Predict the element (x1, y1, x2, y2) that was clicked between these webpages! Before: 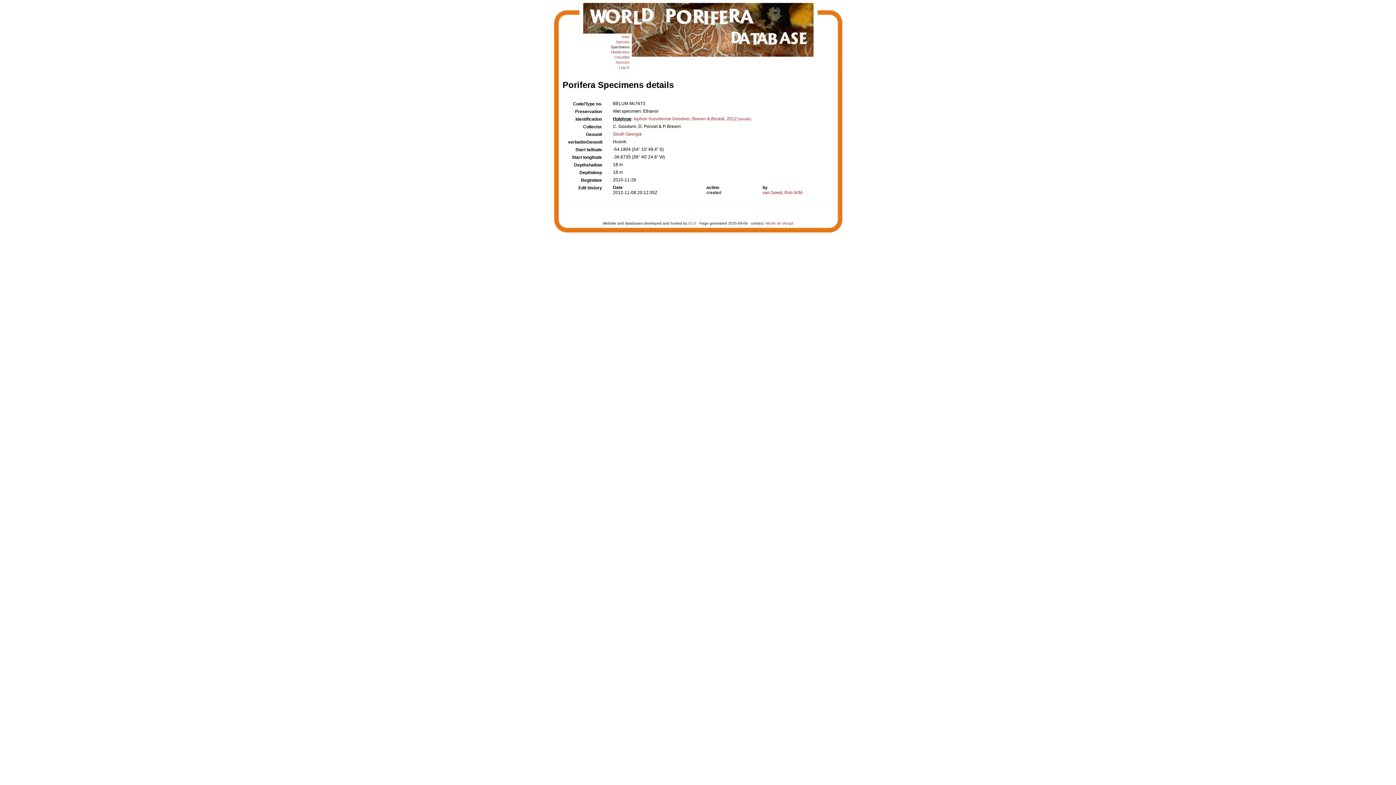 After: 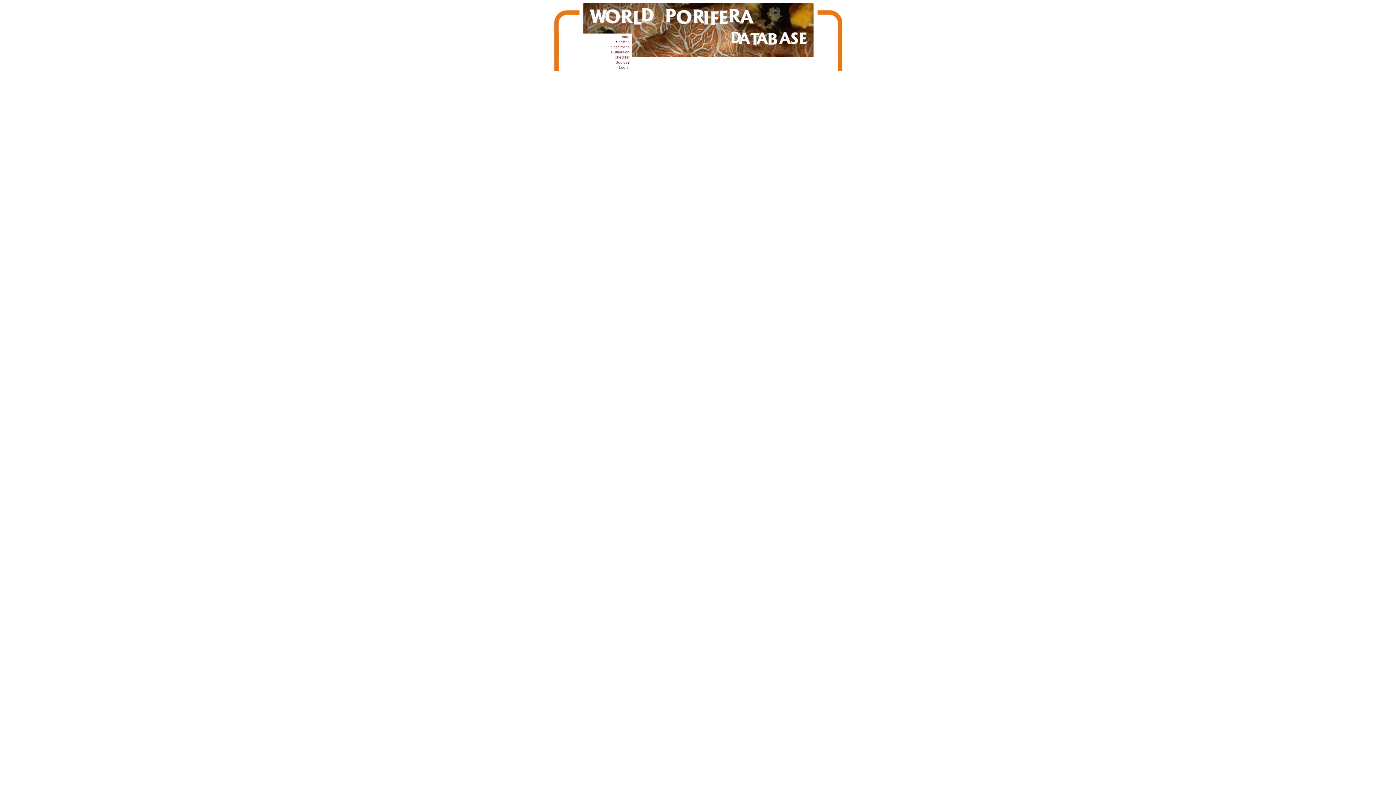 Action: bbox: (633, 116, 737, 121) label: Iophon husvikense Goodwin, Brewin & Brickle, 2012